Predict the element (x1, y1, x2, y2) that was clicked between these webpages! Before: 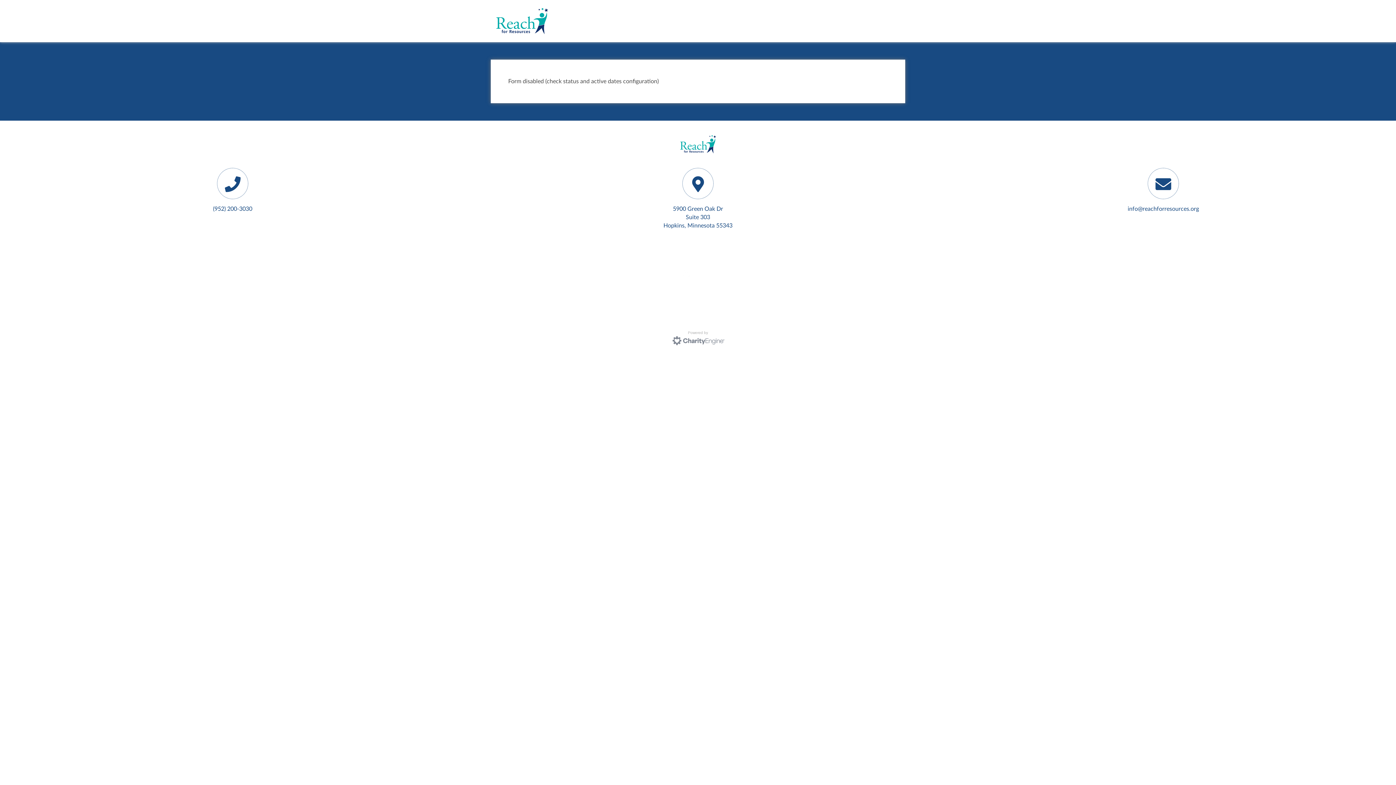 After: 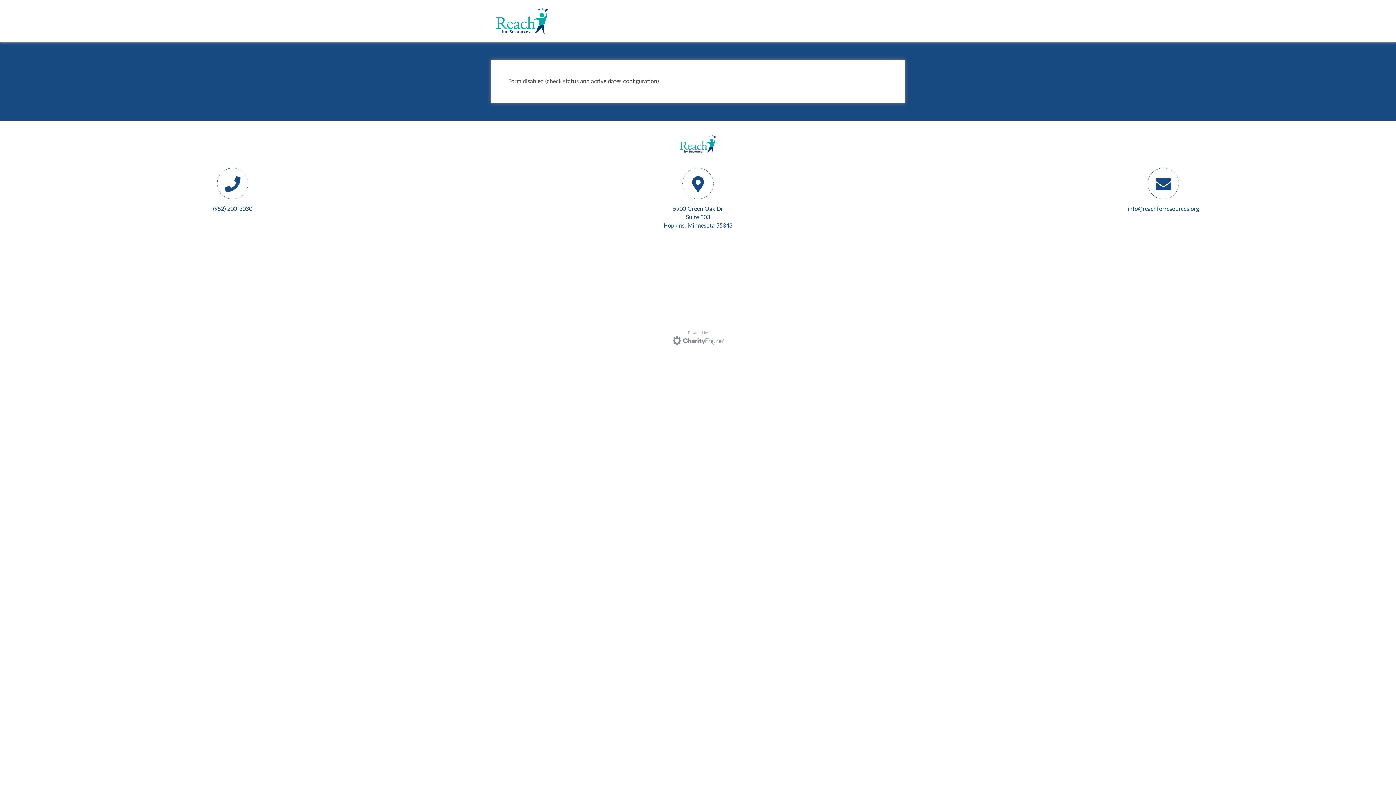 Action: bbox: (682, 265, 690, 280)